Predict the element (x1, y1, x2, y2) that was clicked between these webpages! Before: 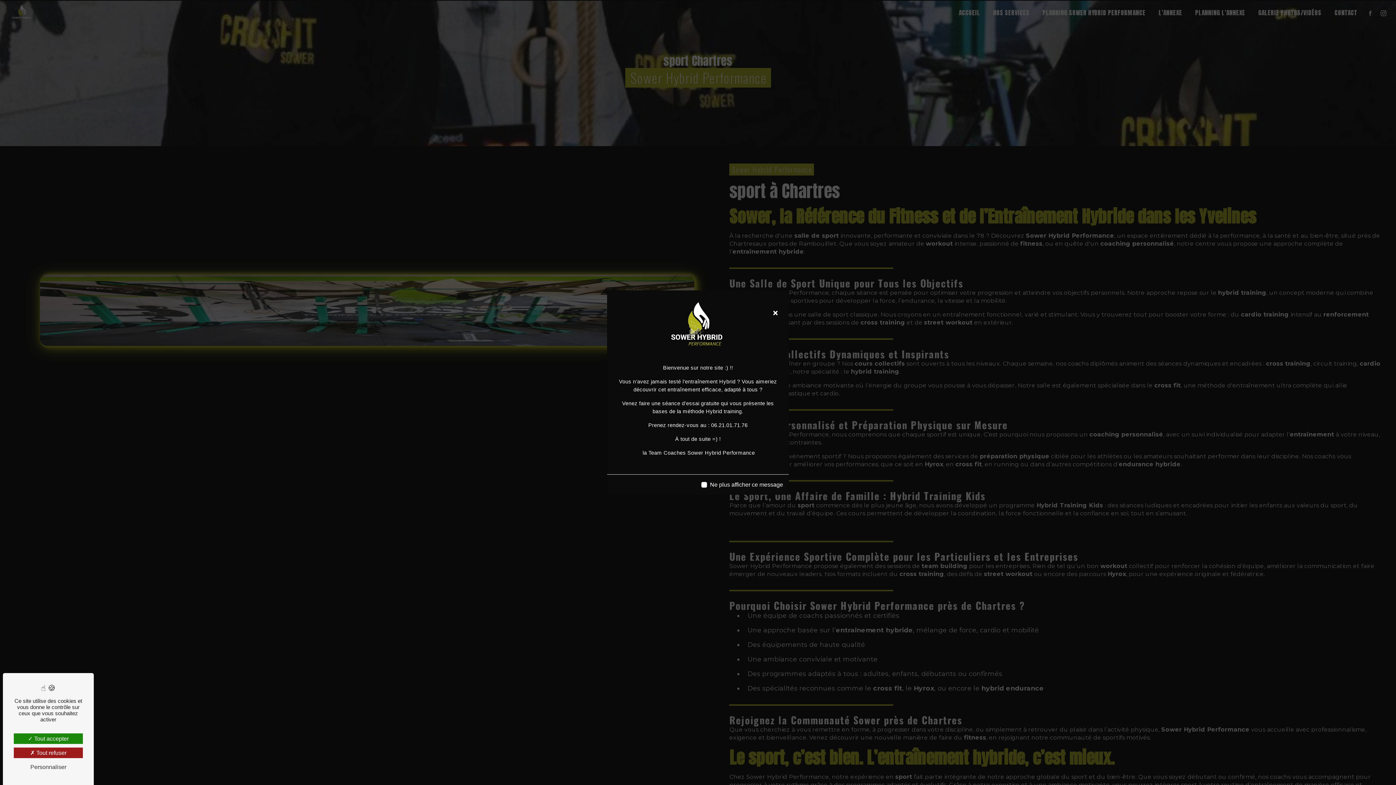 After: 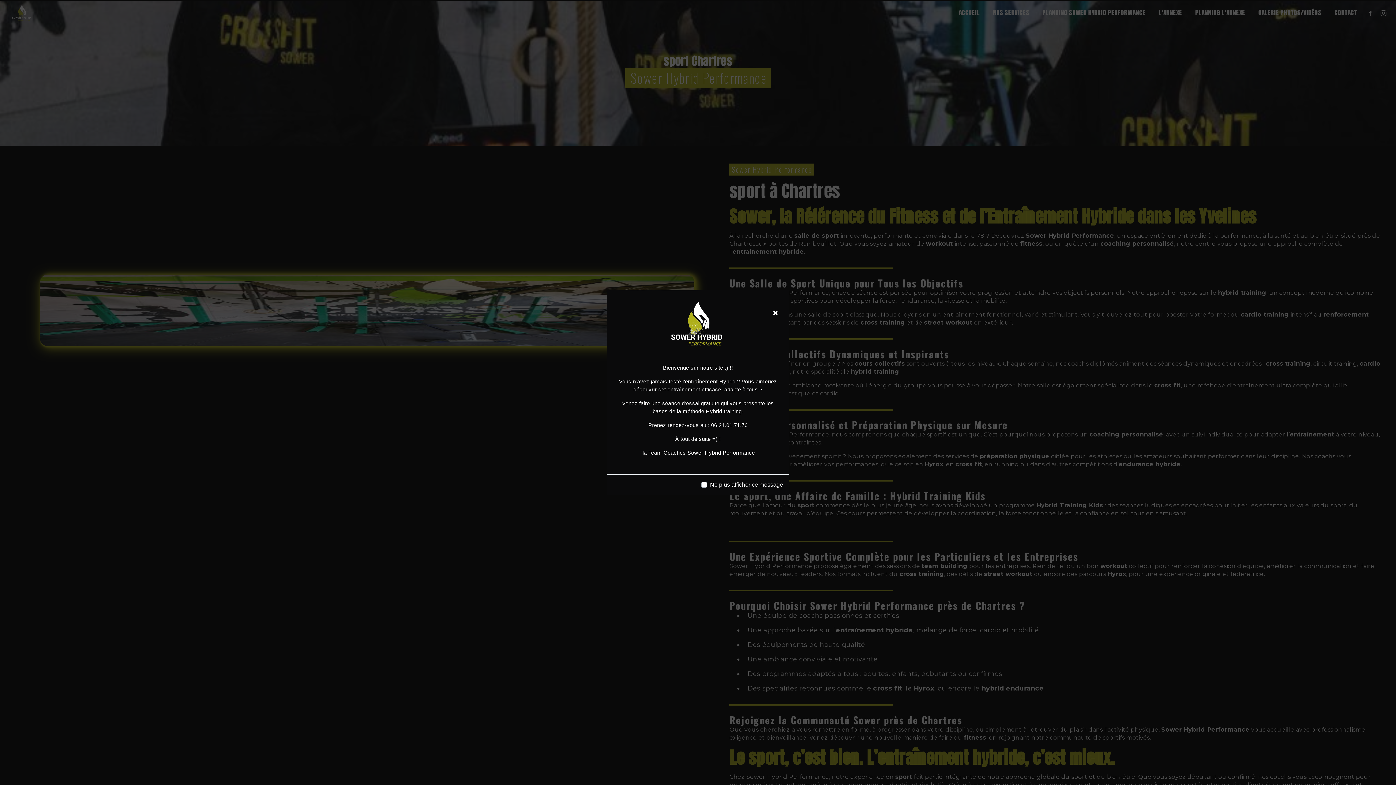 Action: label:  Tout accepter bbox: (13, 733, 82, 744)